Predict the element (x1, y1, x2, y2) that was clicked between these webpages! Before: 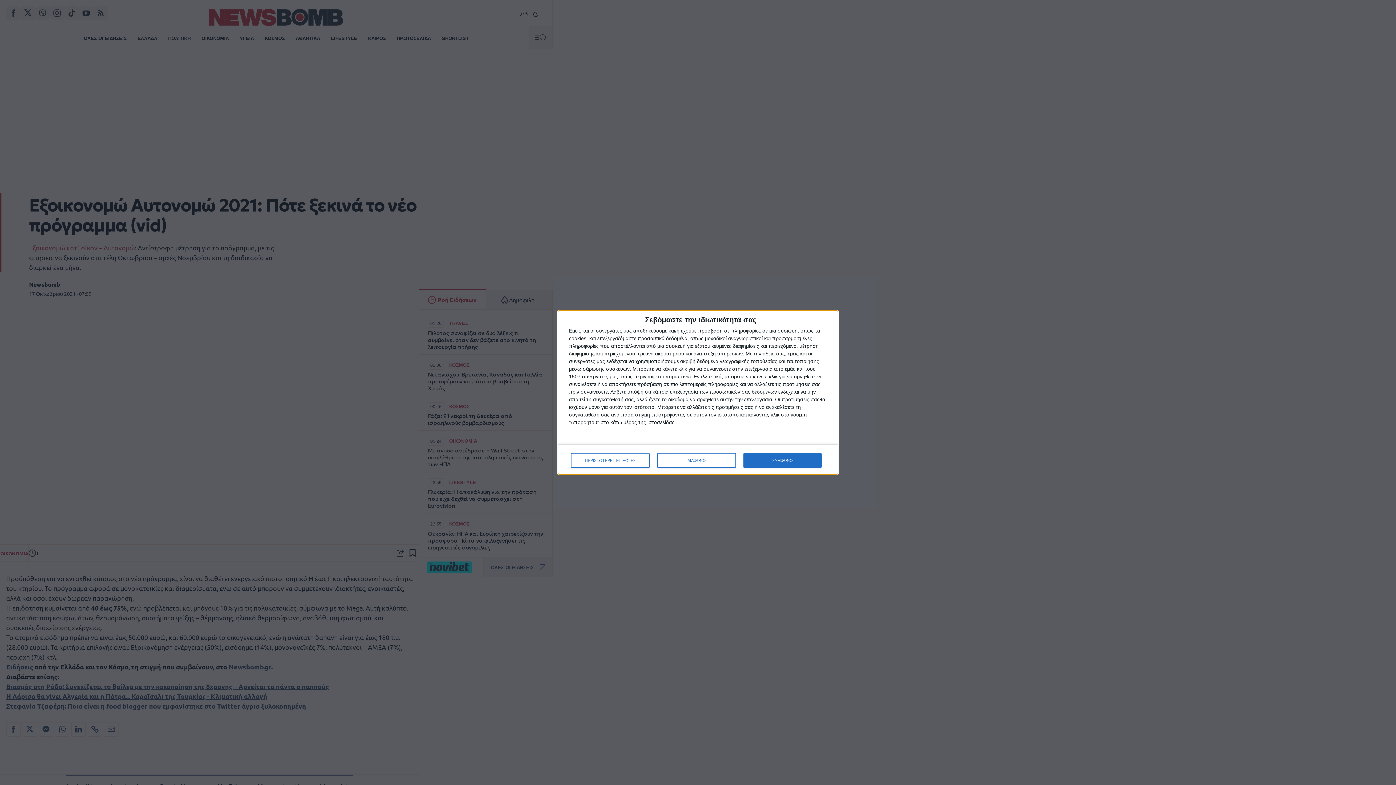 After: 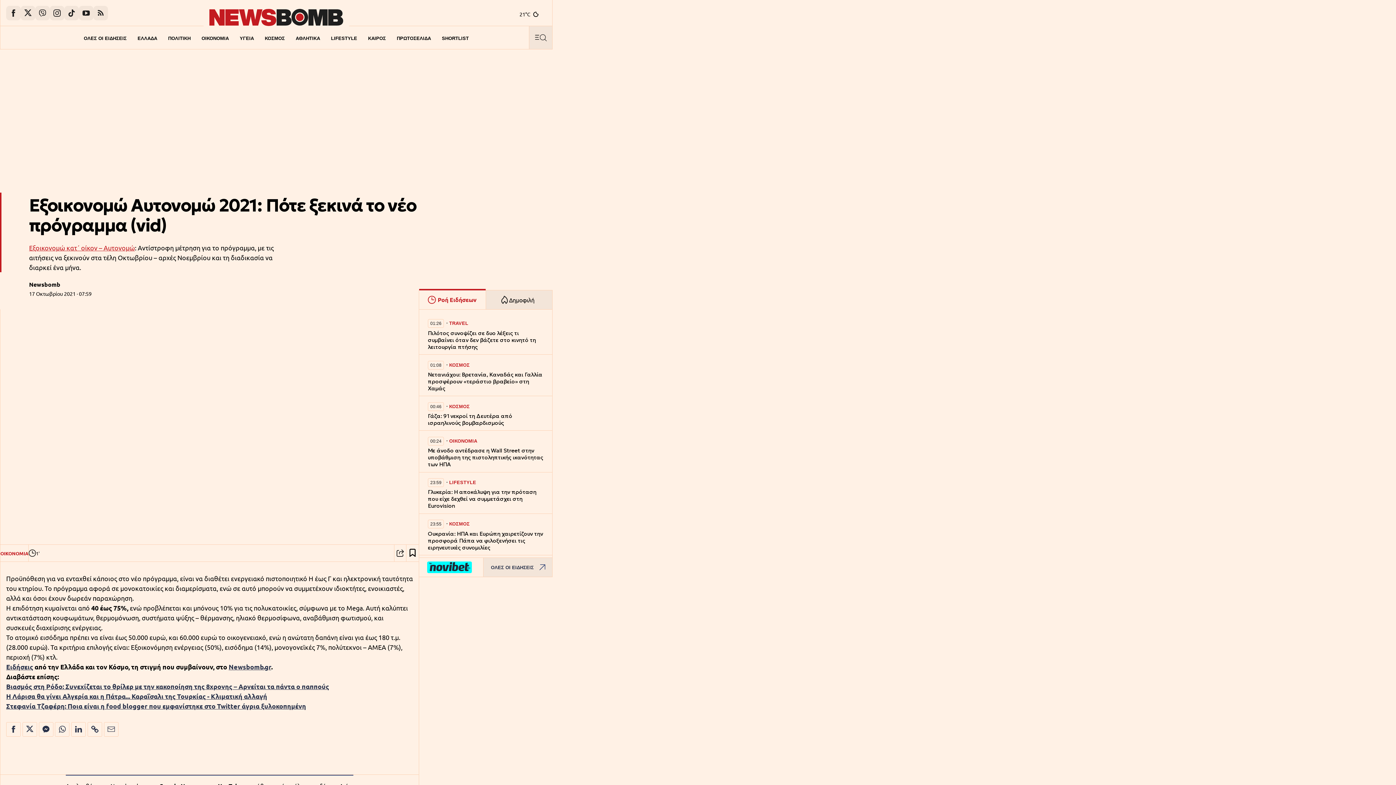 Action: label: ΣΥΜΦΩΝΩ bbox: (743, 453, 821, 468)